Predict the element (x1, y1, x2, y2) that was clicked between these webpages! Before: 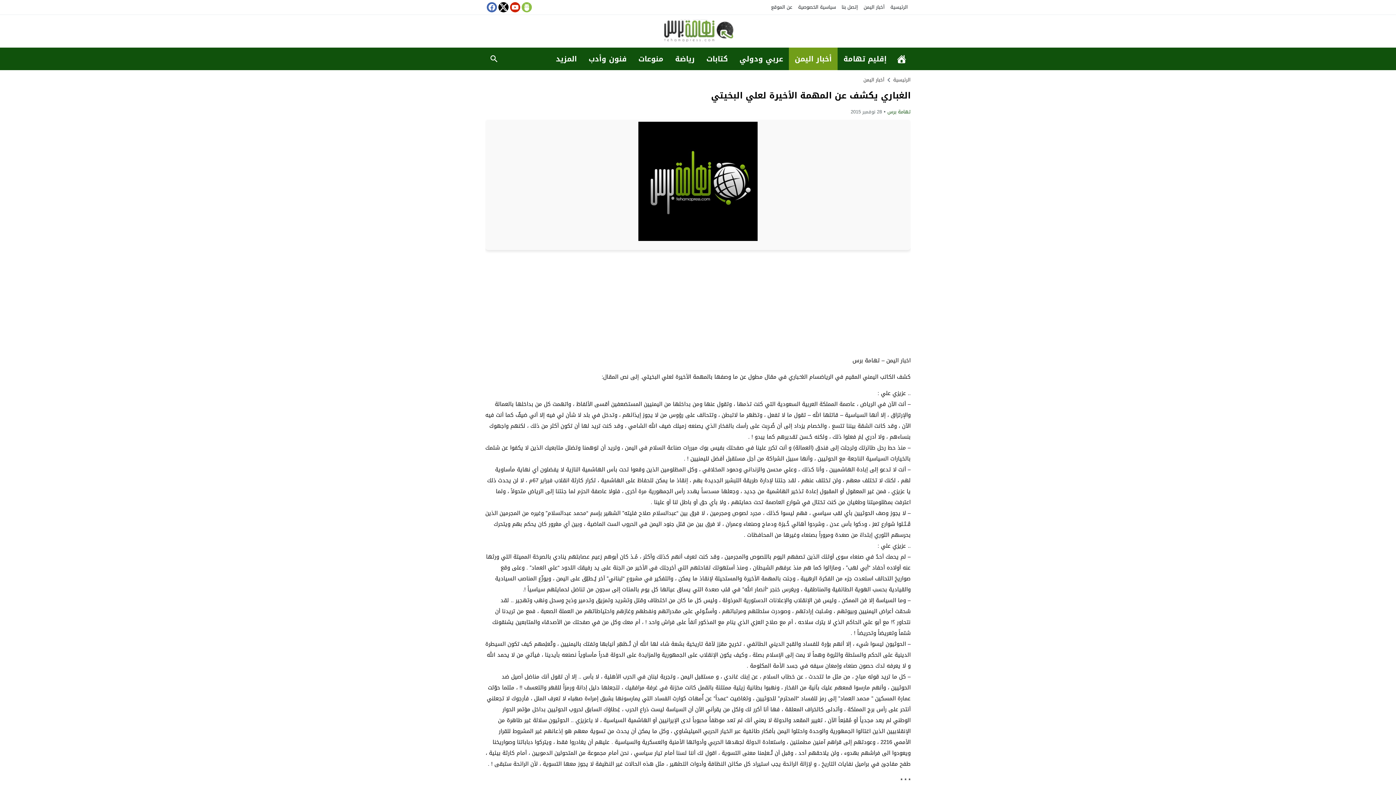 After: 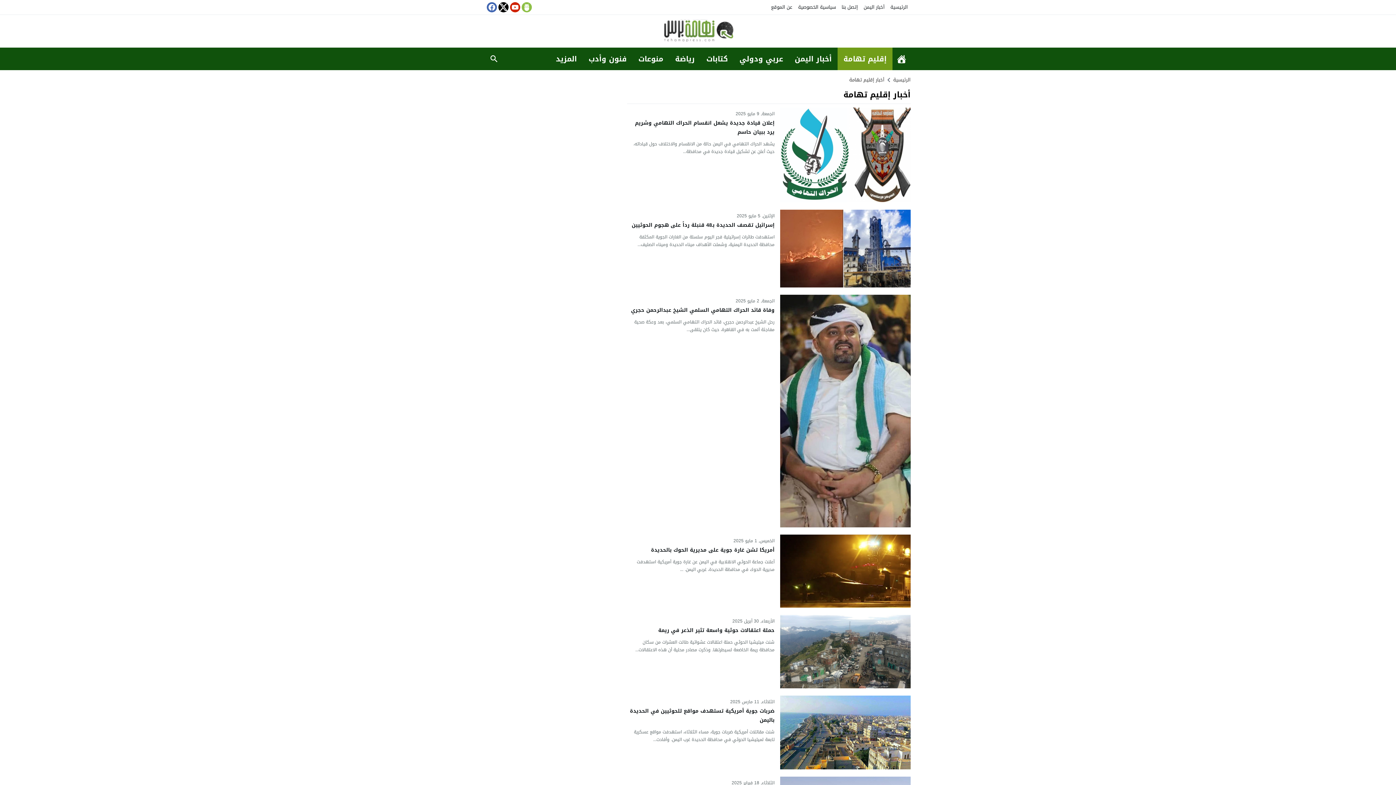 Action: bbox: (837, 47, 892, 70) label: إقليم تهامة